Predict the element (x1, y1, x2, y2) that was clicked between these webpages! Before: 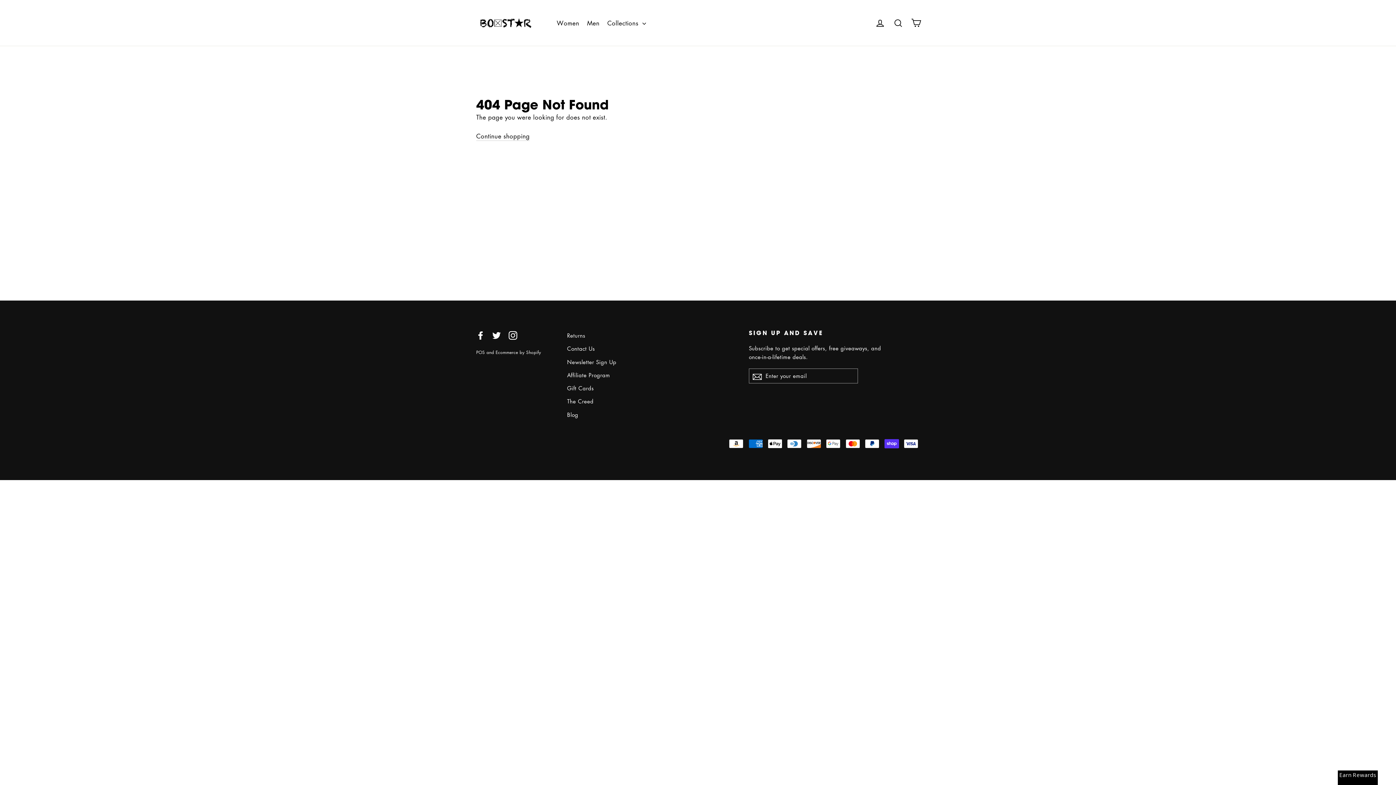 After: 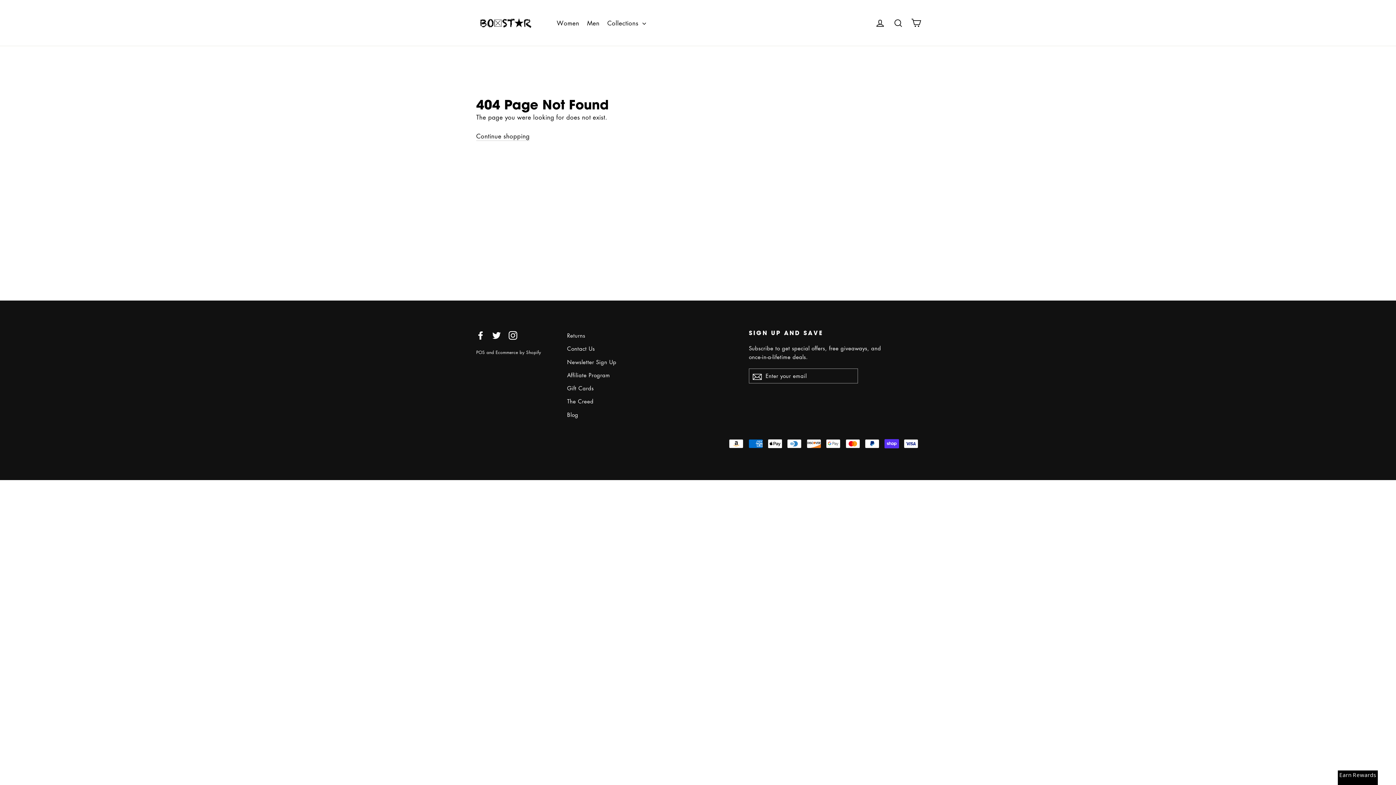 Action: label: Gift Cards bbox: (567, 382, 738, 394)